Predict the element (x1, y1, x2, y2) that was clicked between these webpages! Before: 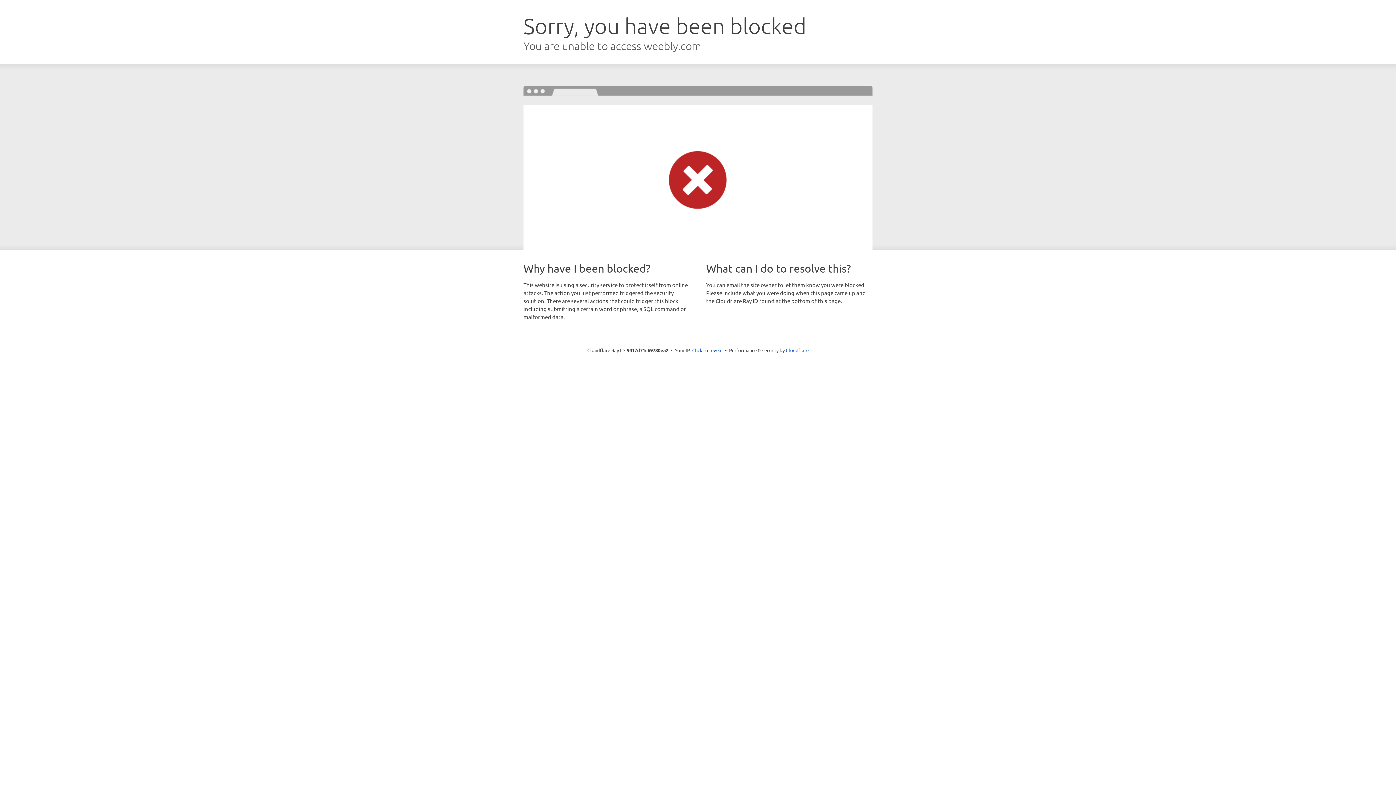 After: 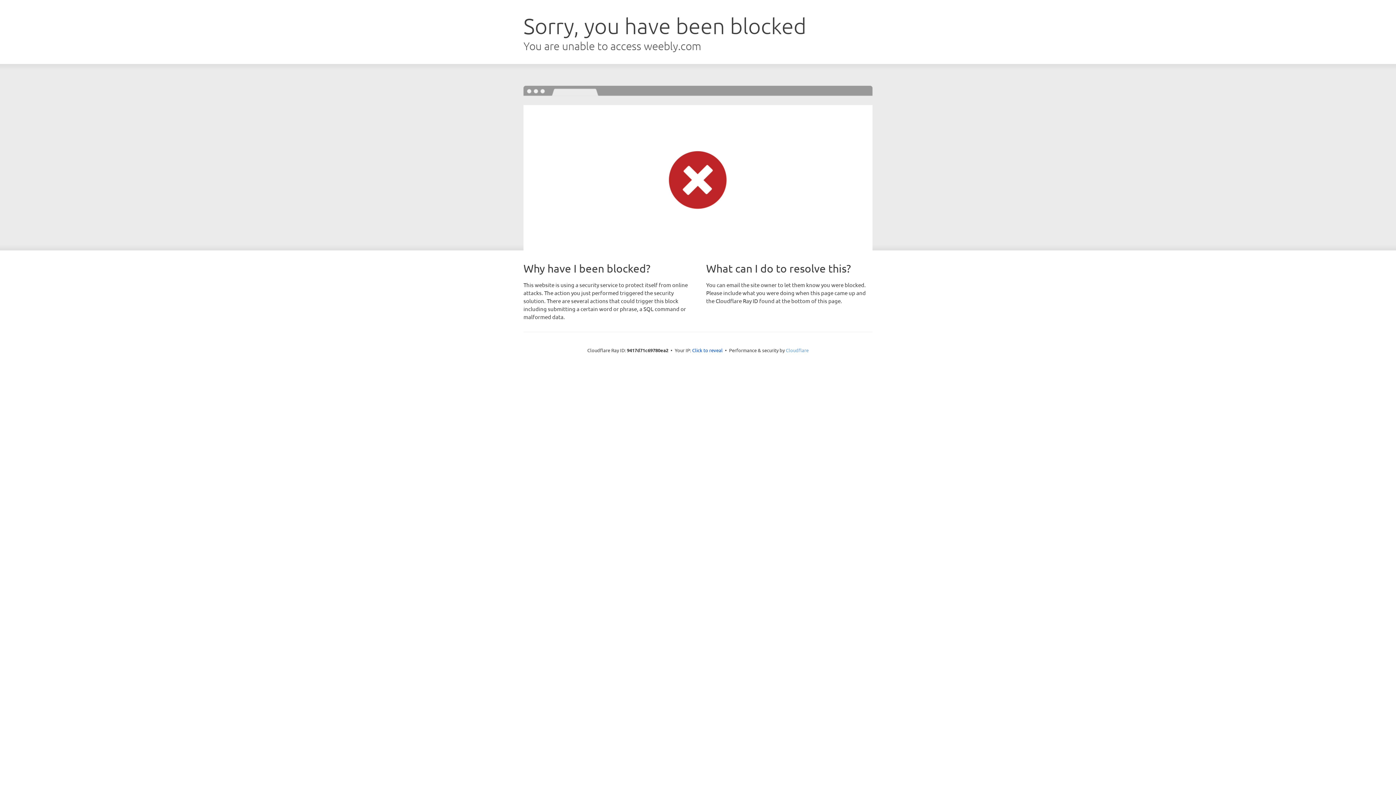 Action: label: Cloudflare bbox: (786, 347, 808, 353)